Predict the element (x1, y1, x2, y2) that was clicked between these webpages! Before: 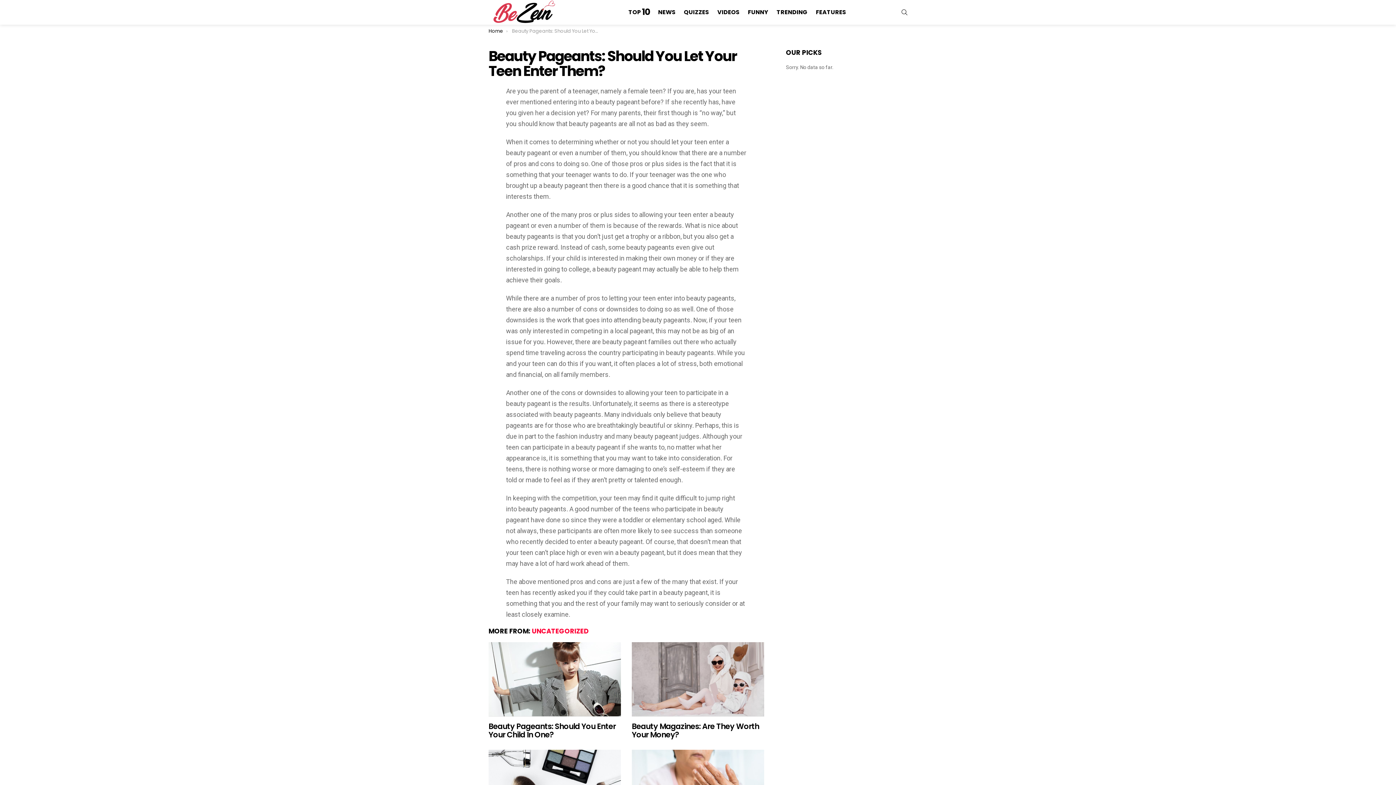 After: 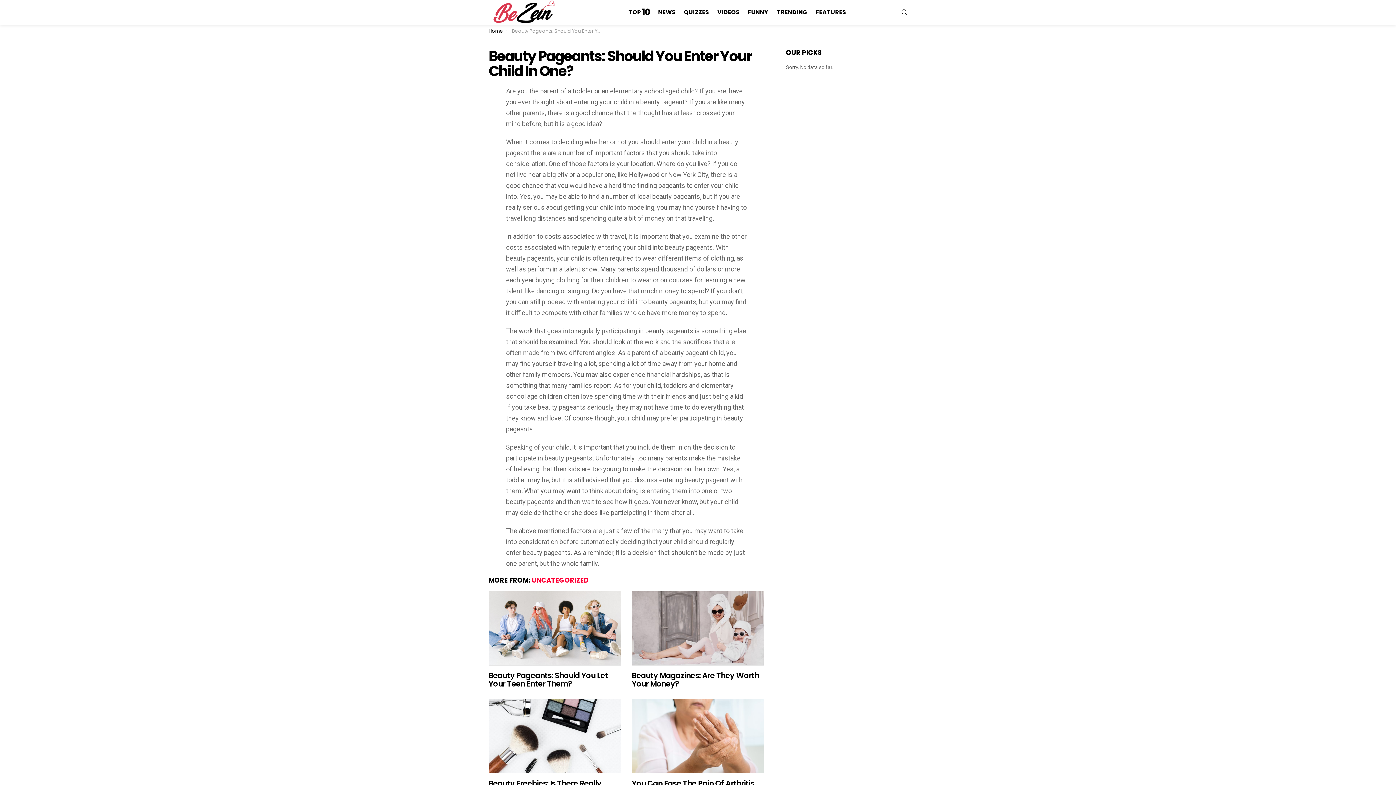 Action: bbox: (488, 642, 621, 716)